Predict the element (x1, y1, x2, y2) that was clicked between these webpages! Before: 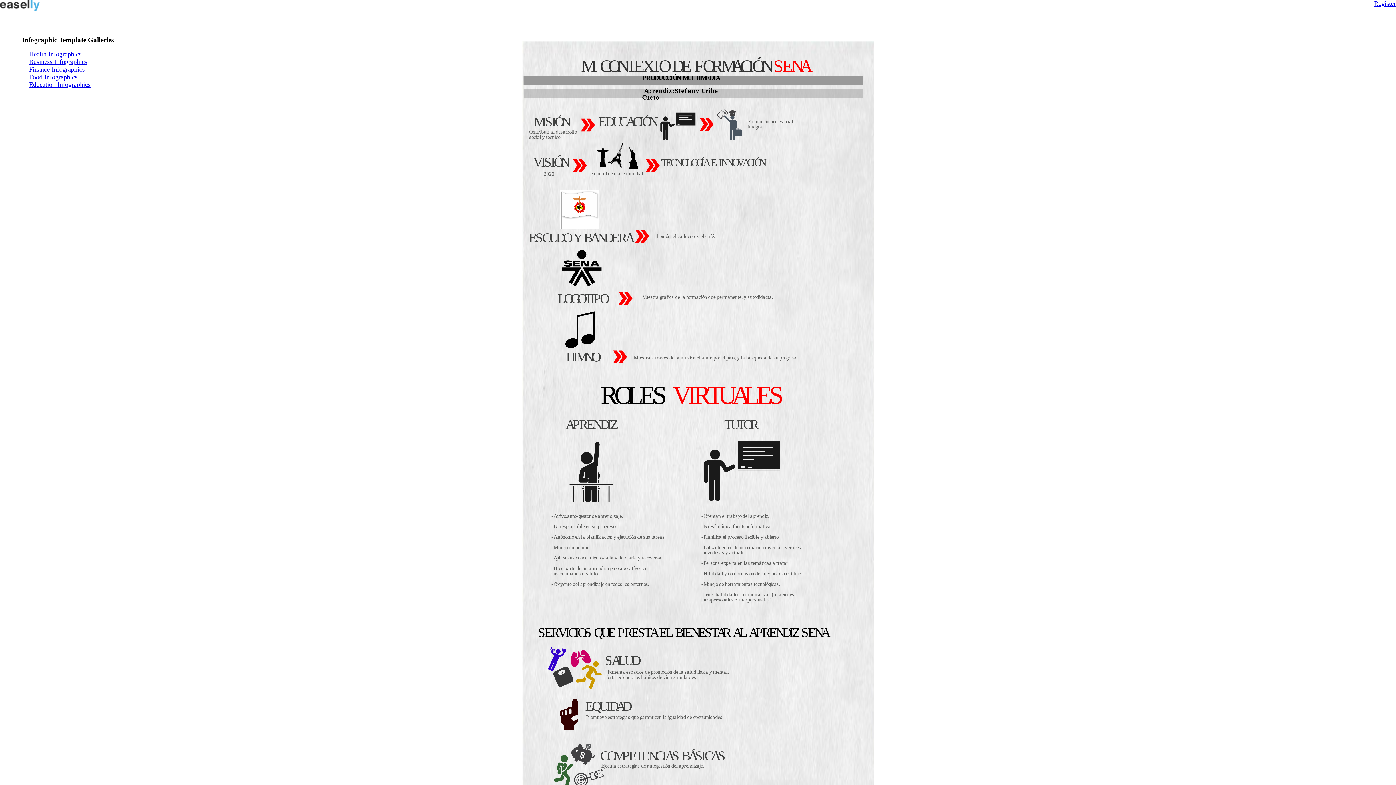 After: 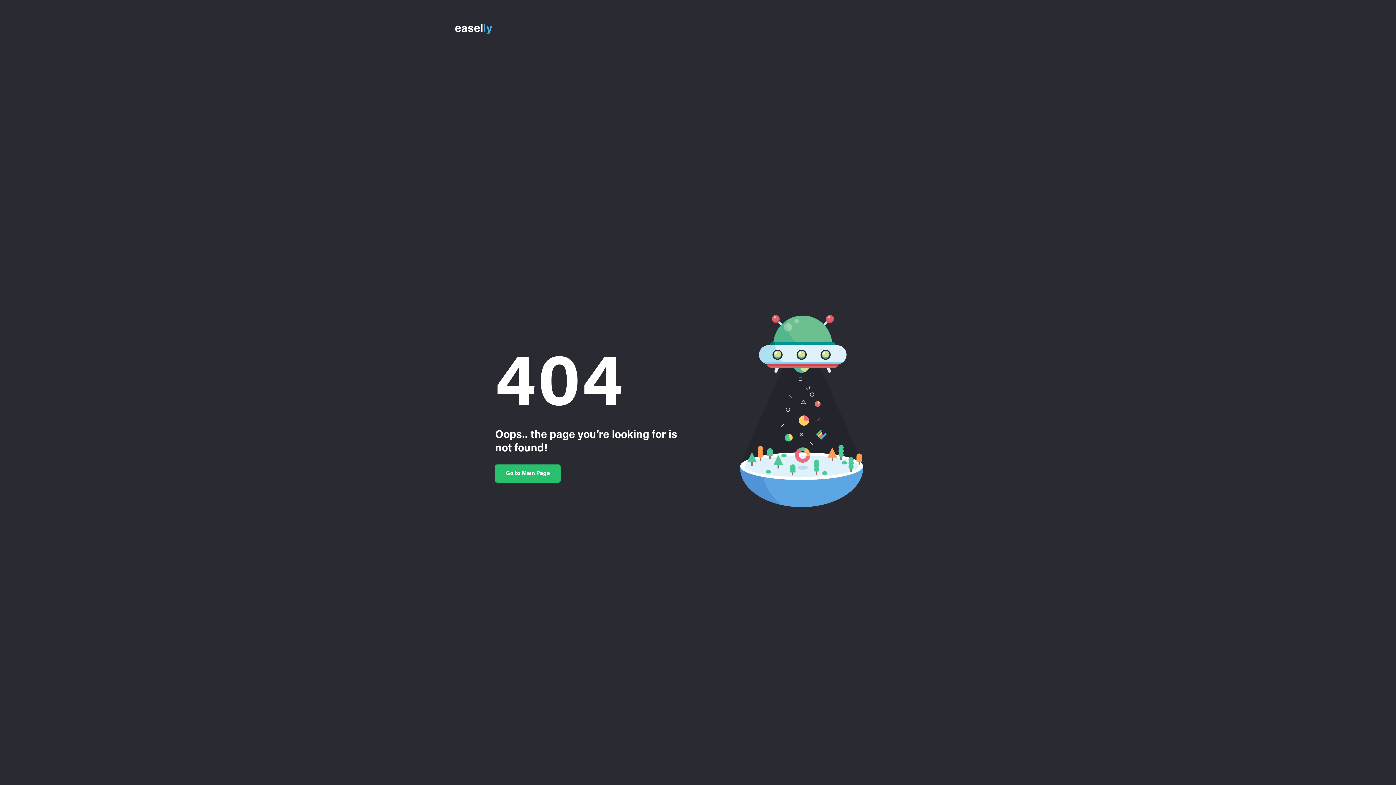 Action: label: Business Infographics bbox: (29, 58, 87, 65)